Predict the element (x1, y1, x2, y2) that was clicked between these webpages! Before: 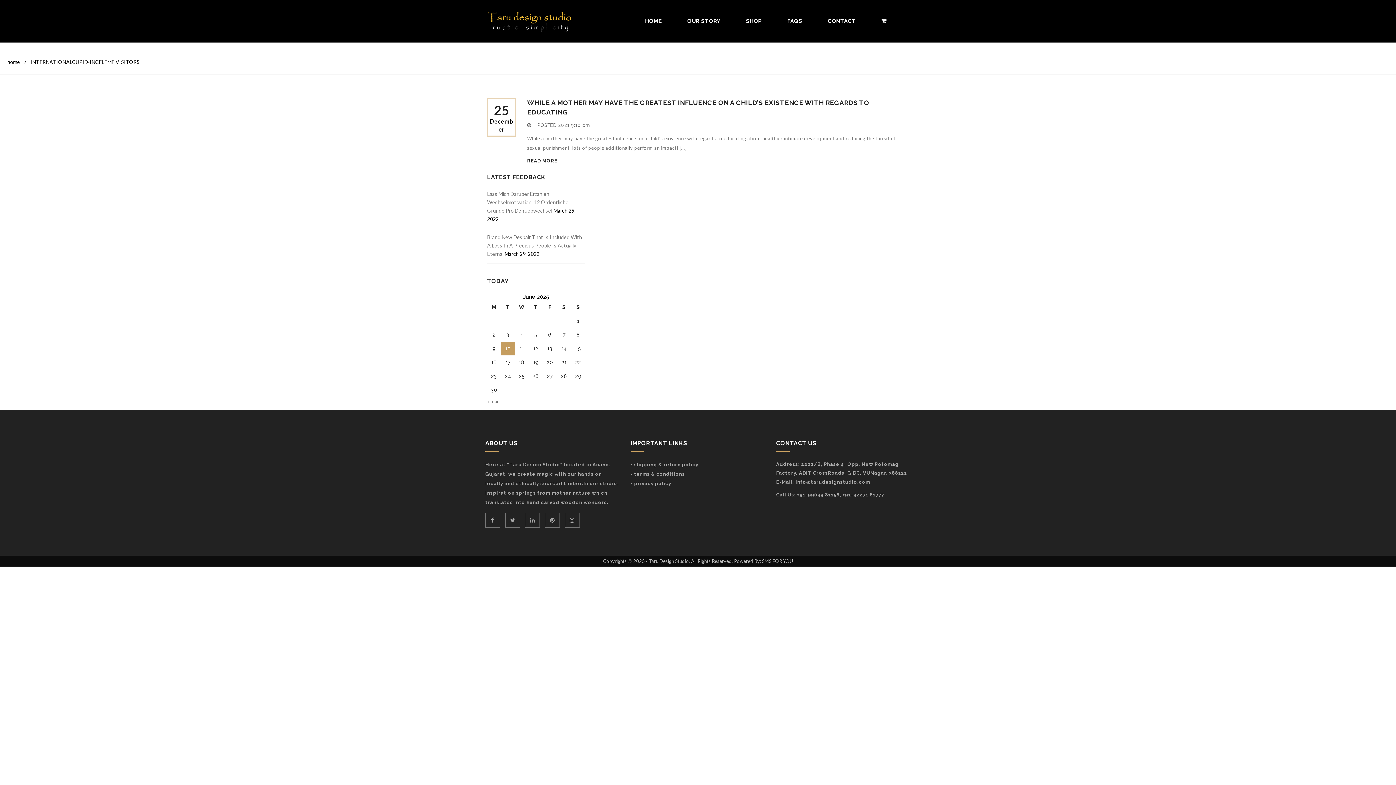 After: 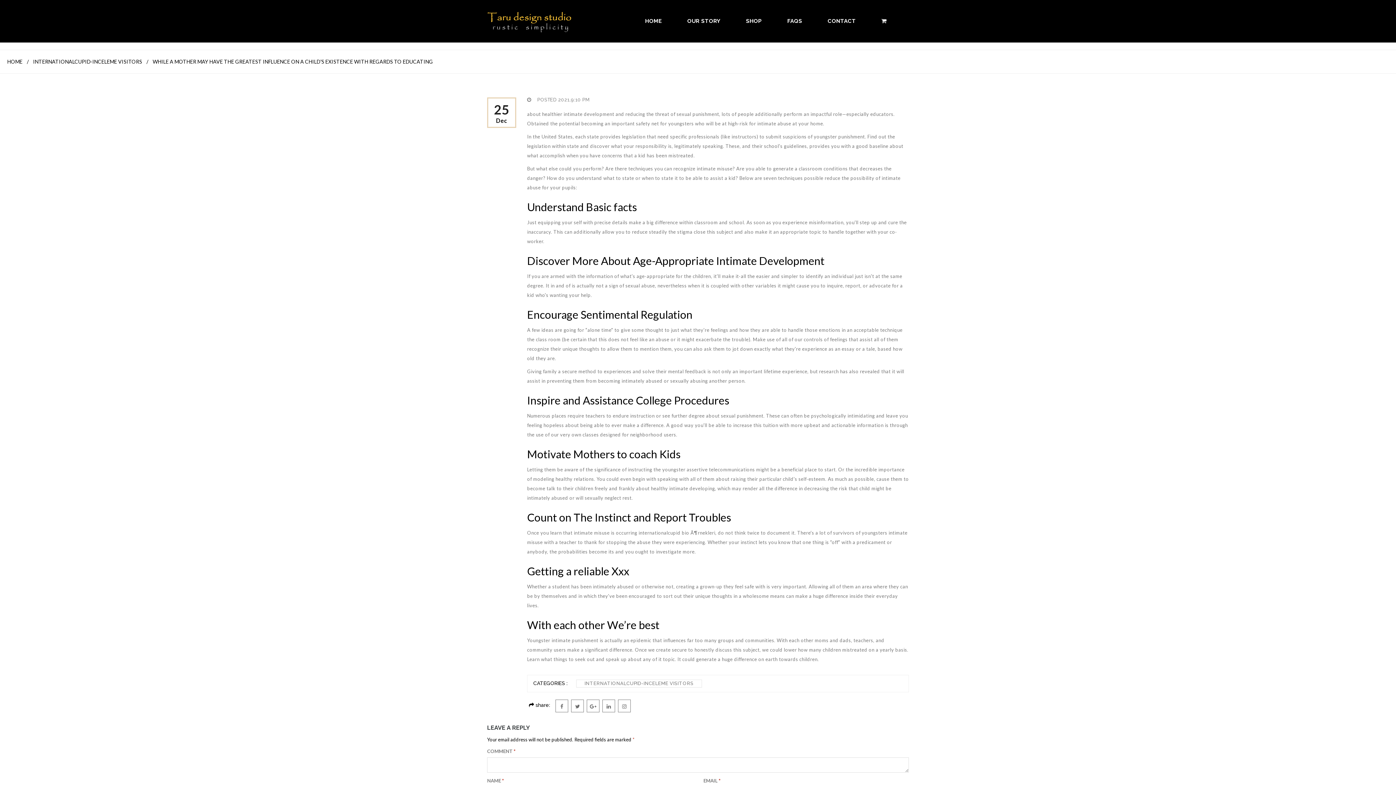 Action: bbox: (558, 122, 590, 128) label: 2021,9:10 pm